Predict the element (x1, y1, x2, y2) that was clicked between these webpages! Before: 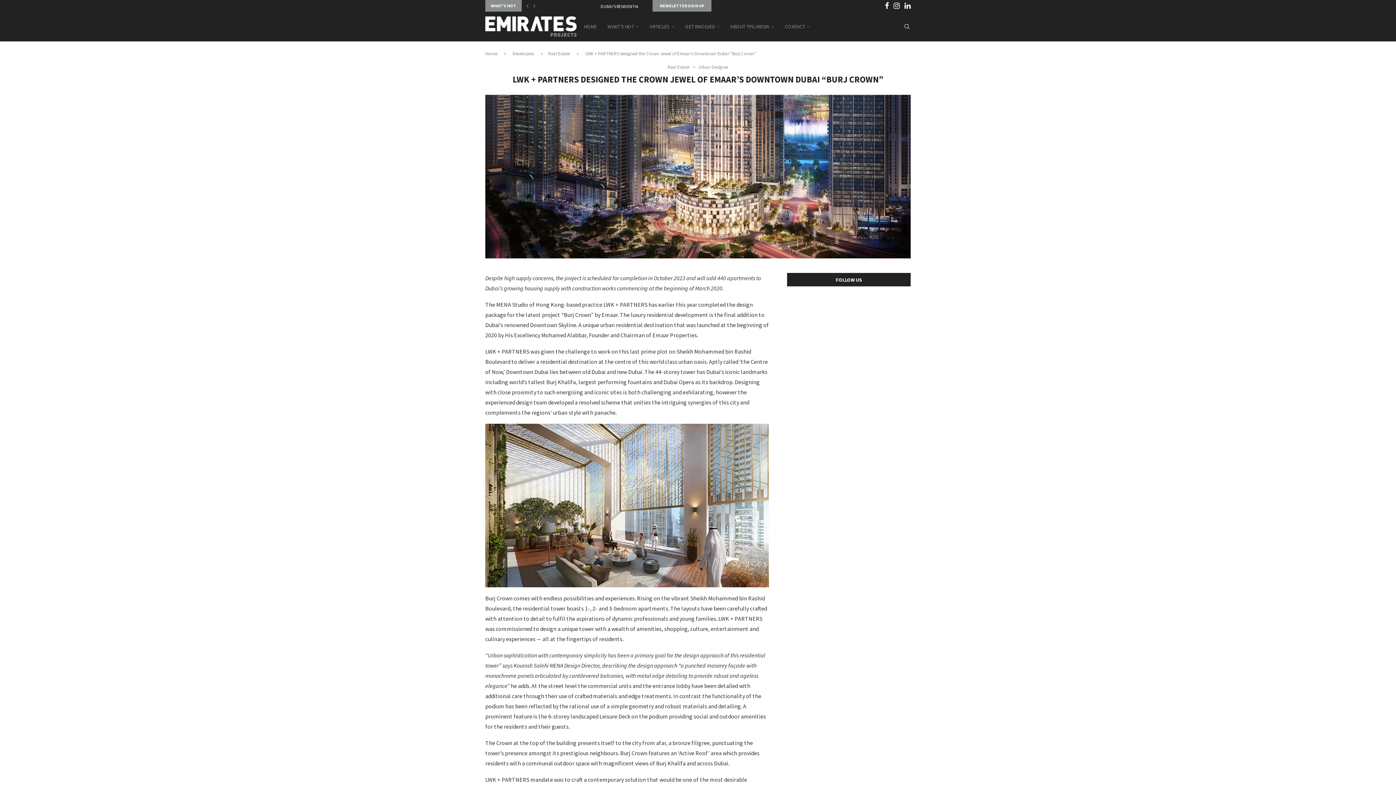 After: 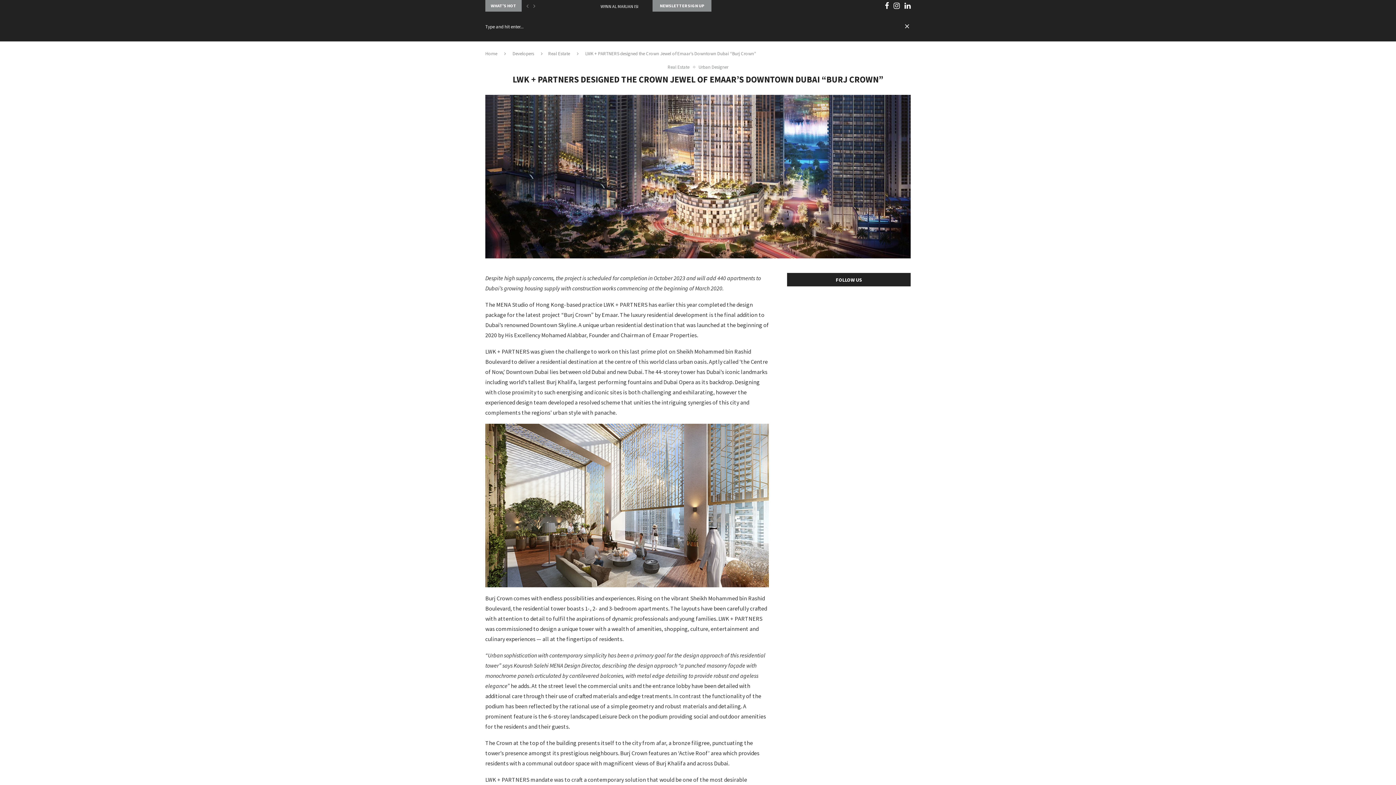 Action: label: Search bbox: (903, 12, 910, 41)